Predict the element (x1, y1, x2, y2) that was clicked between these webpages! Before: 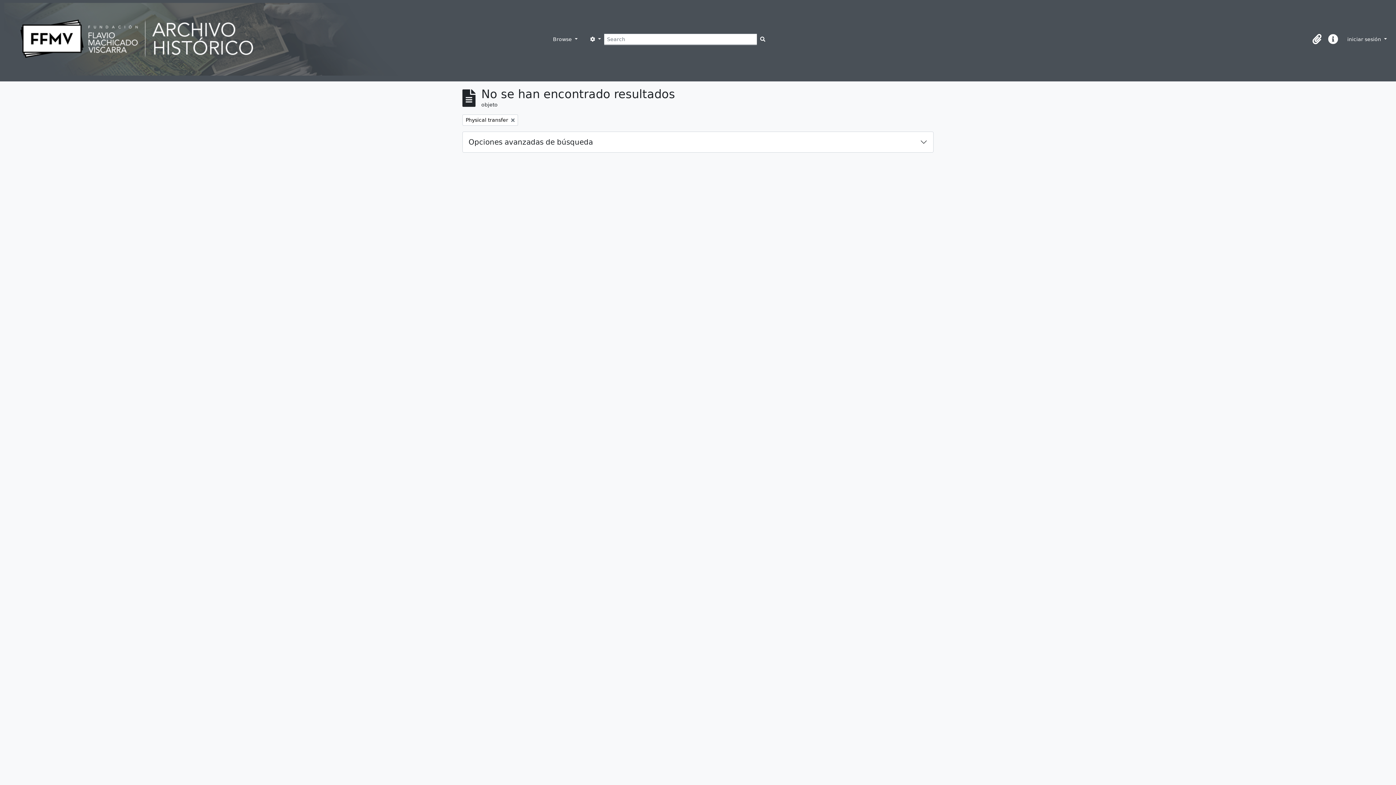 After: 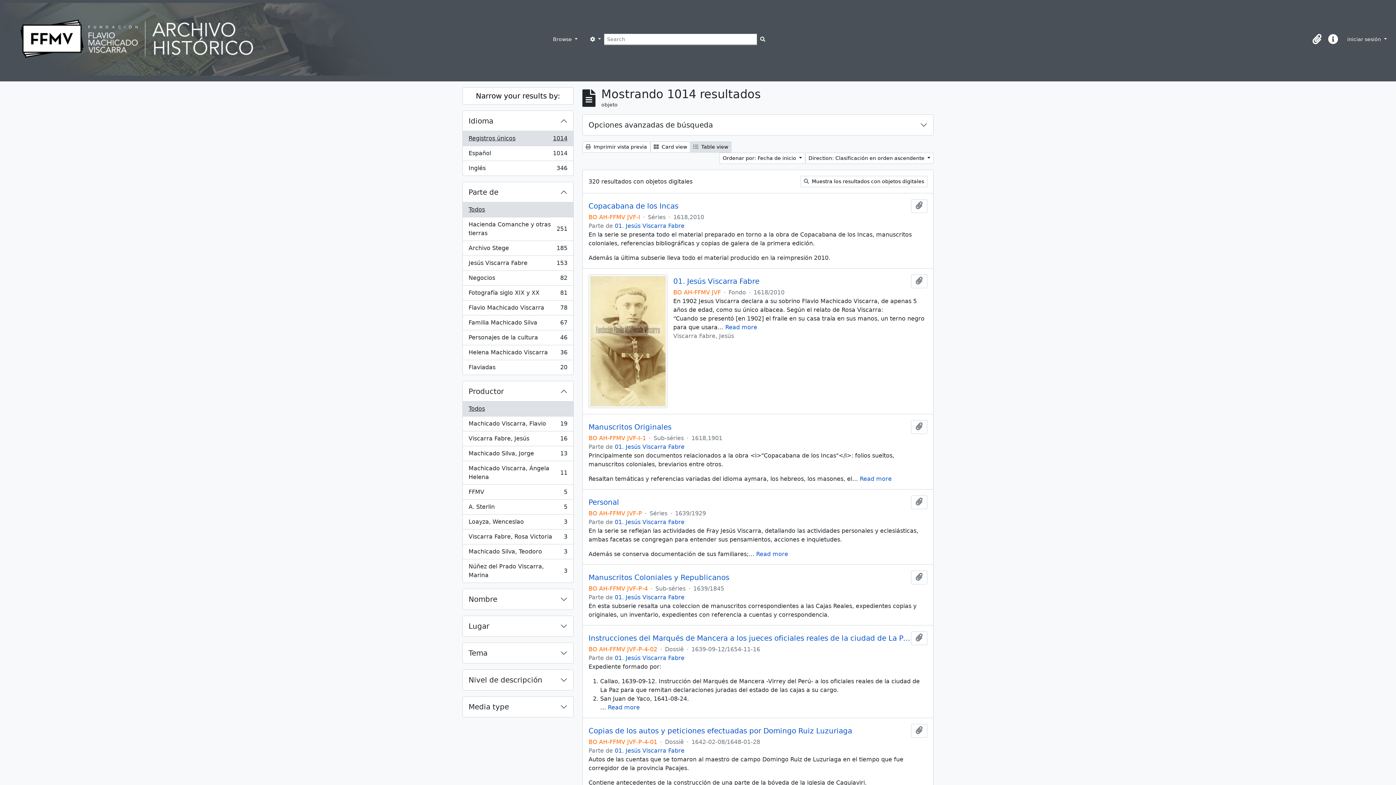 Action: bbox: (462, 114, 518, 125) label: Remove filter:
Physical transfer